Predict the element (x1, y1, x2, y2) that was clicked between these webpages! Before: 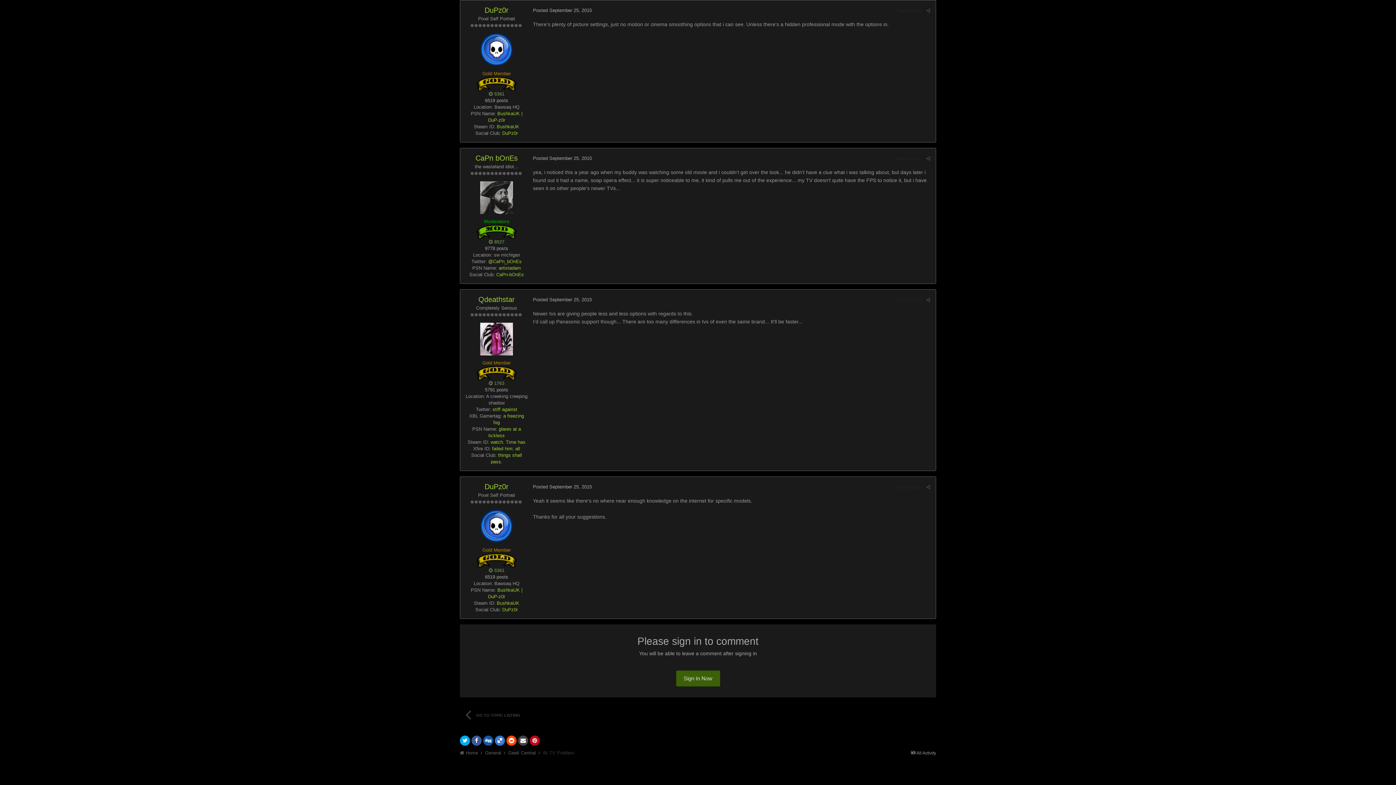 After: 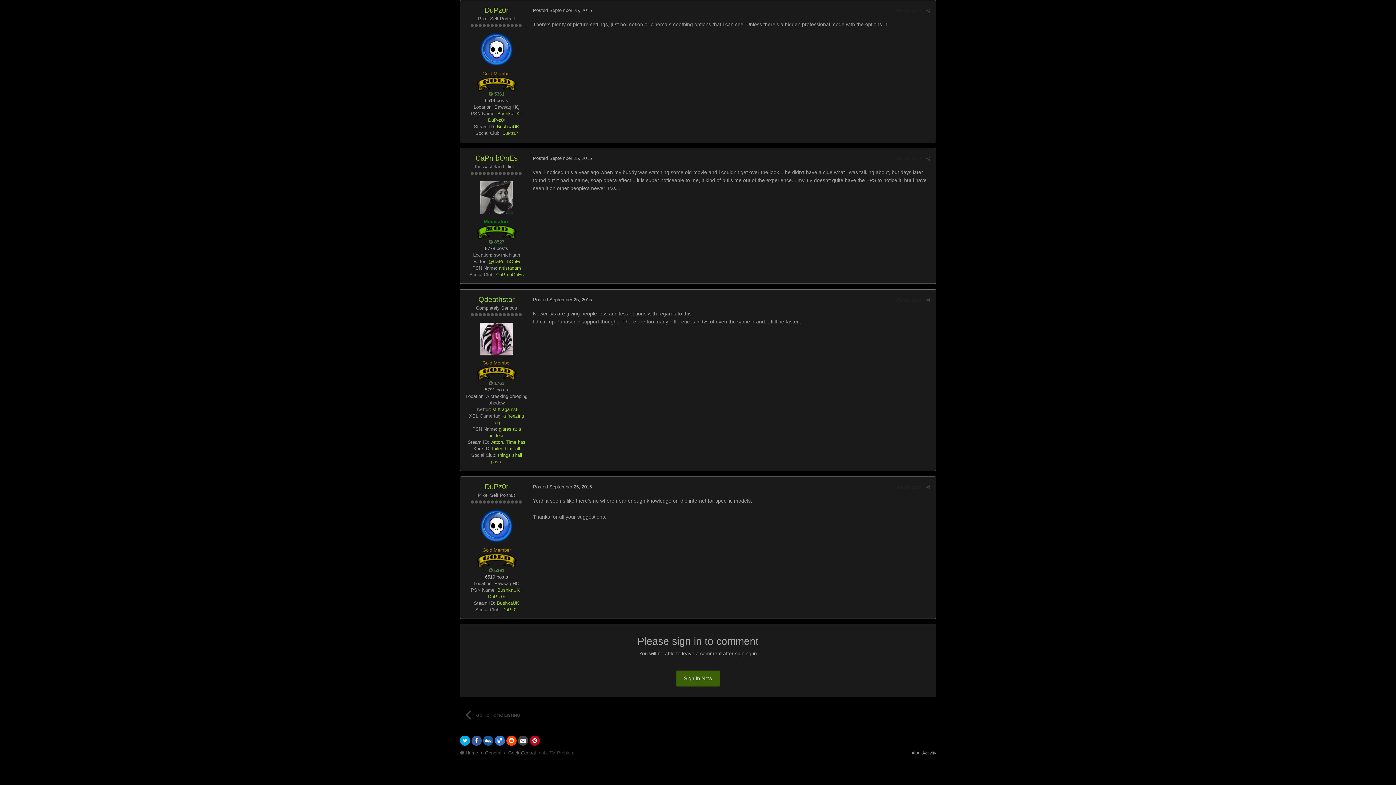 Action: bbox: (496, 124, 519, 129) label: BushkaUK